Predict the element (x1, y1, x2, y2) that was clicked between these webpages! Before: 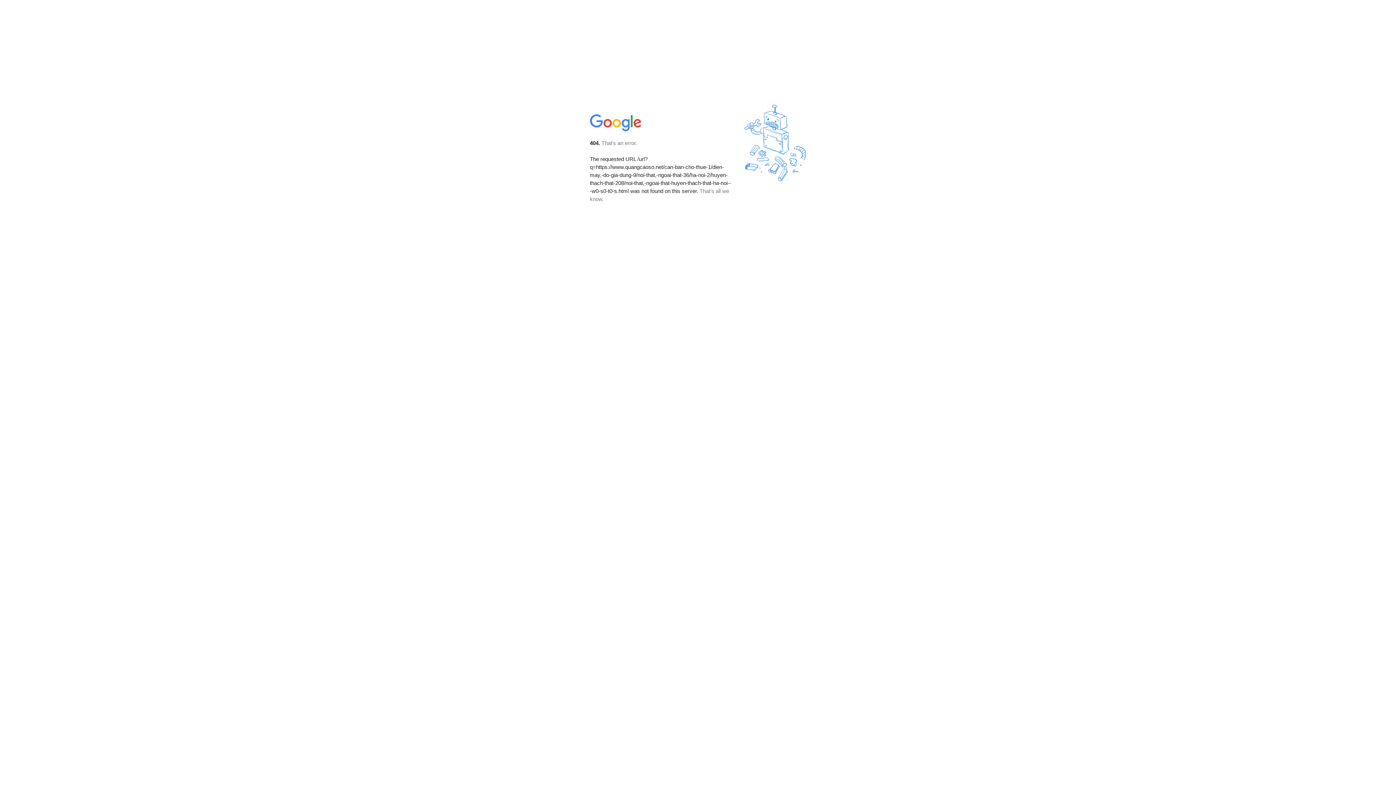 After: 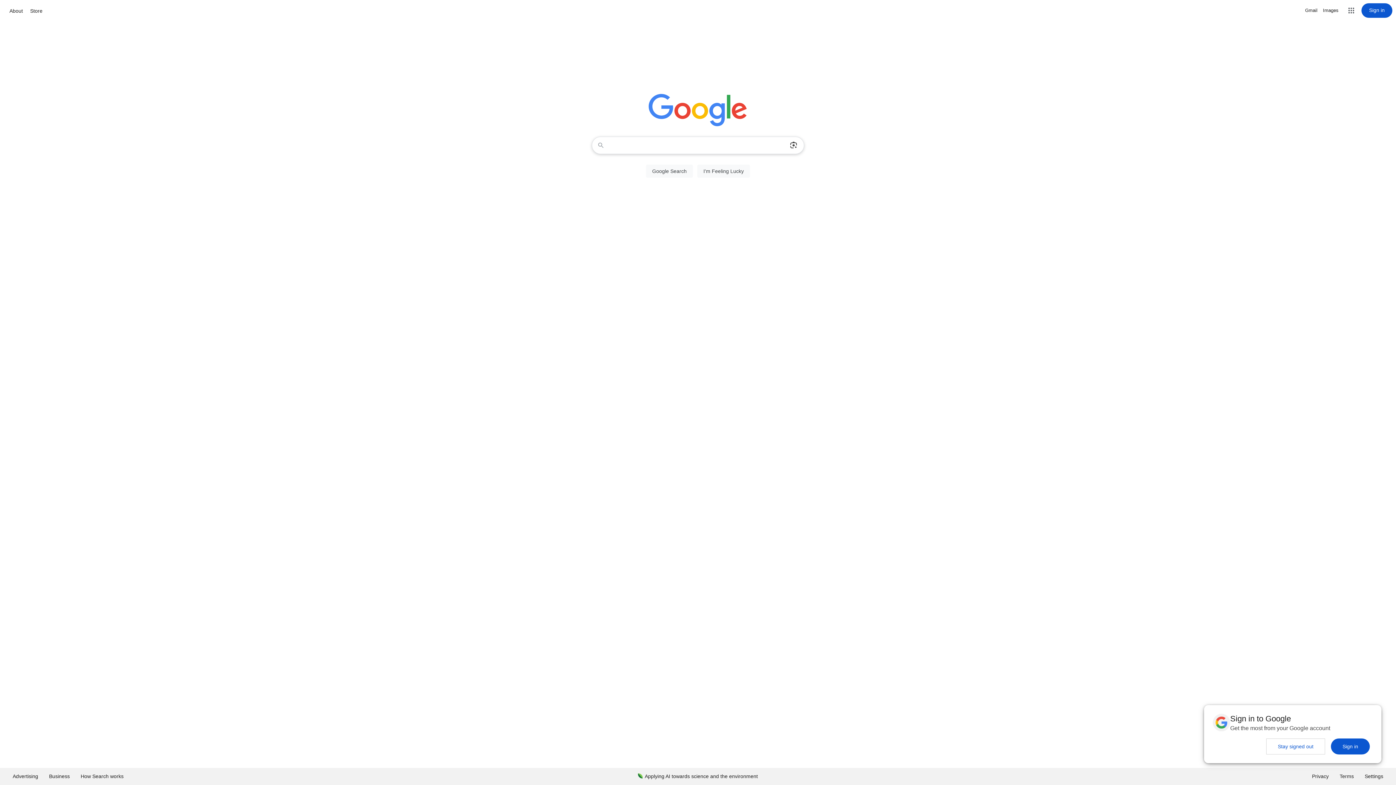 Action: bbox: (590, 127, 642, 134)